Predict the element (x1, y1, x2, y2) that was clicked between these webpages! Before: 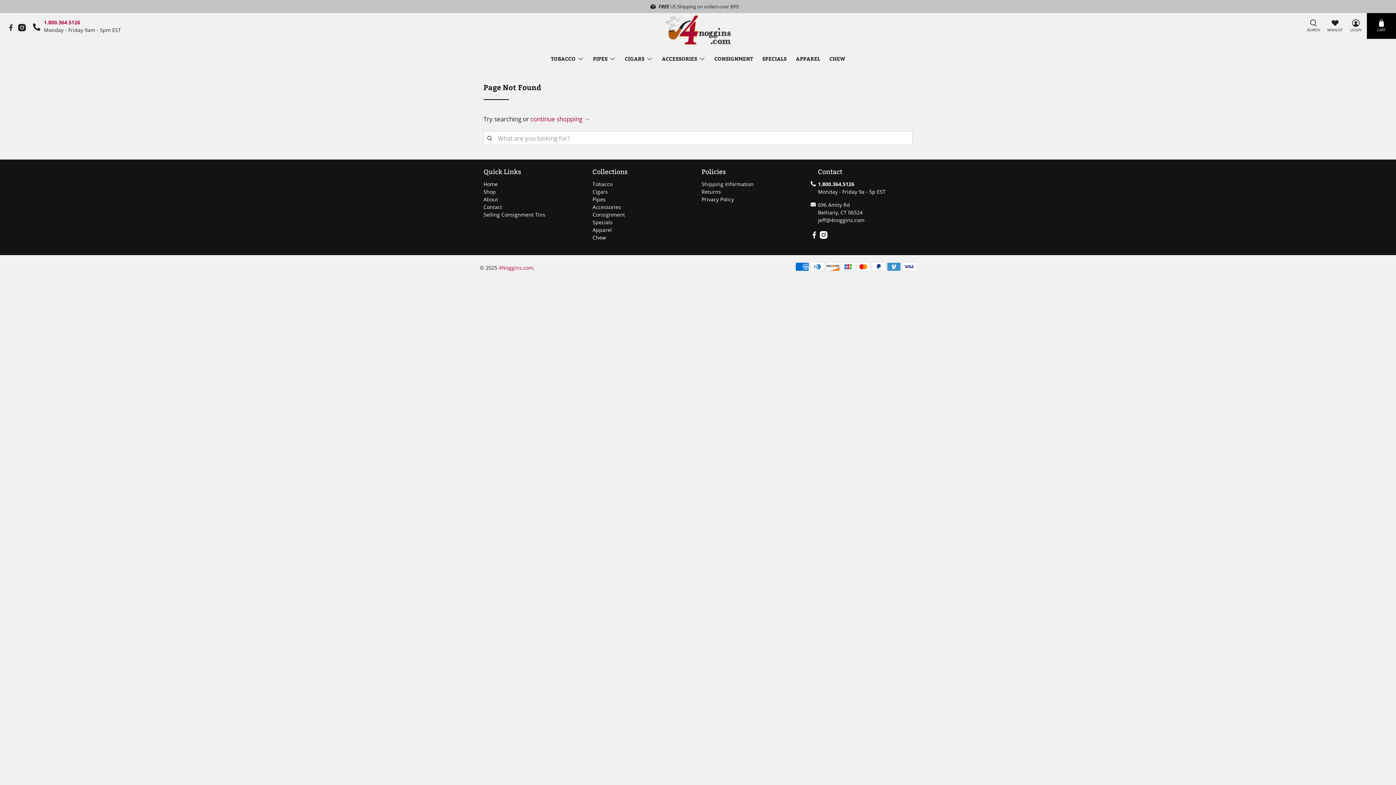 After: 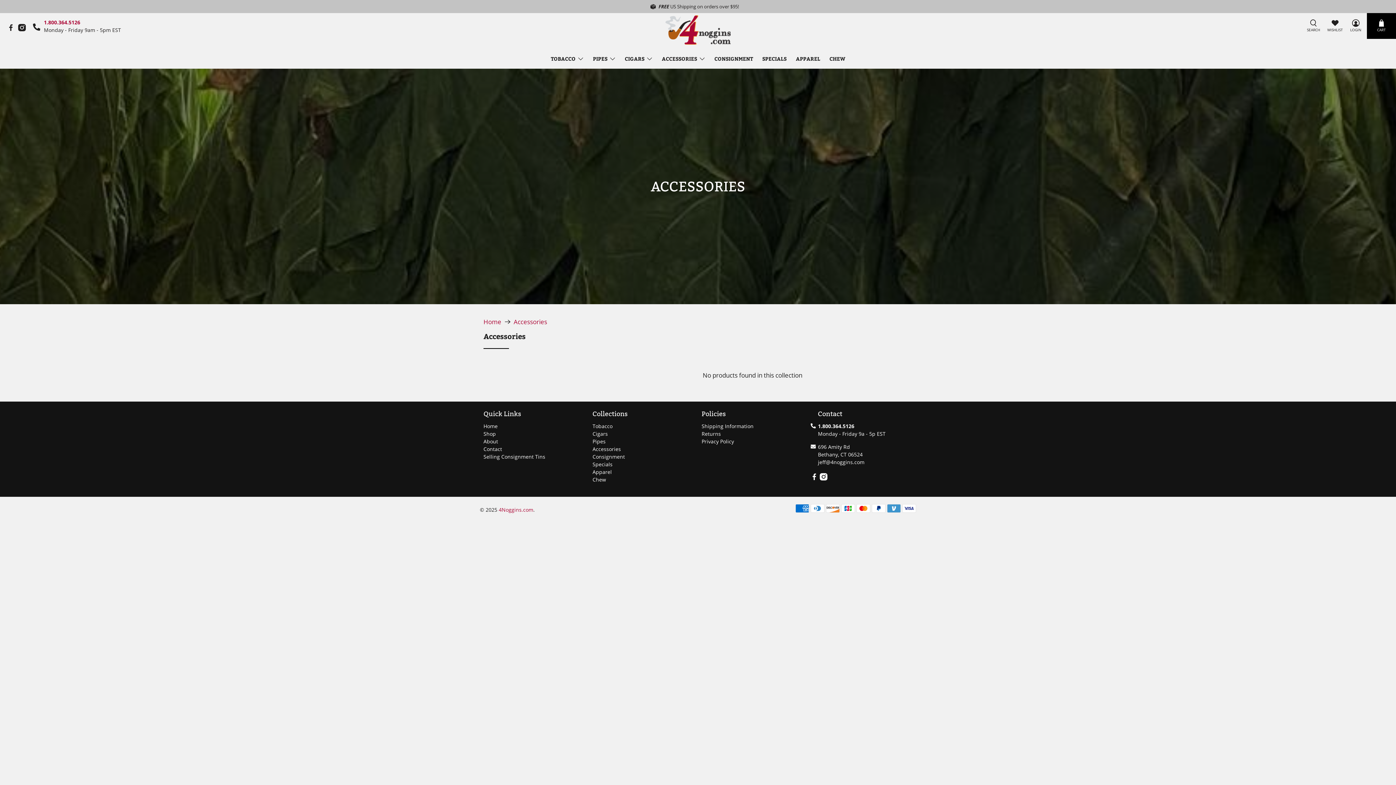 Action: label: ACCESSORIES bbox: (657, 48, 710, 68)